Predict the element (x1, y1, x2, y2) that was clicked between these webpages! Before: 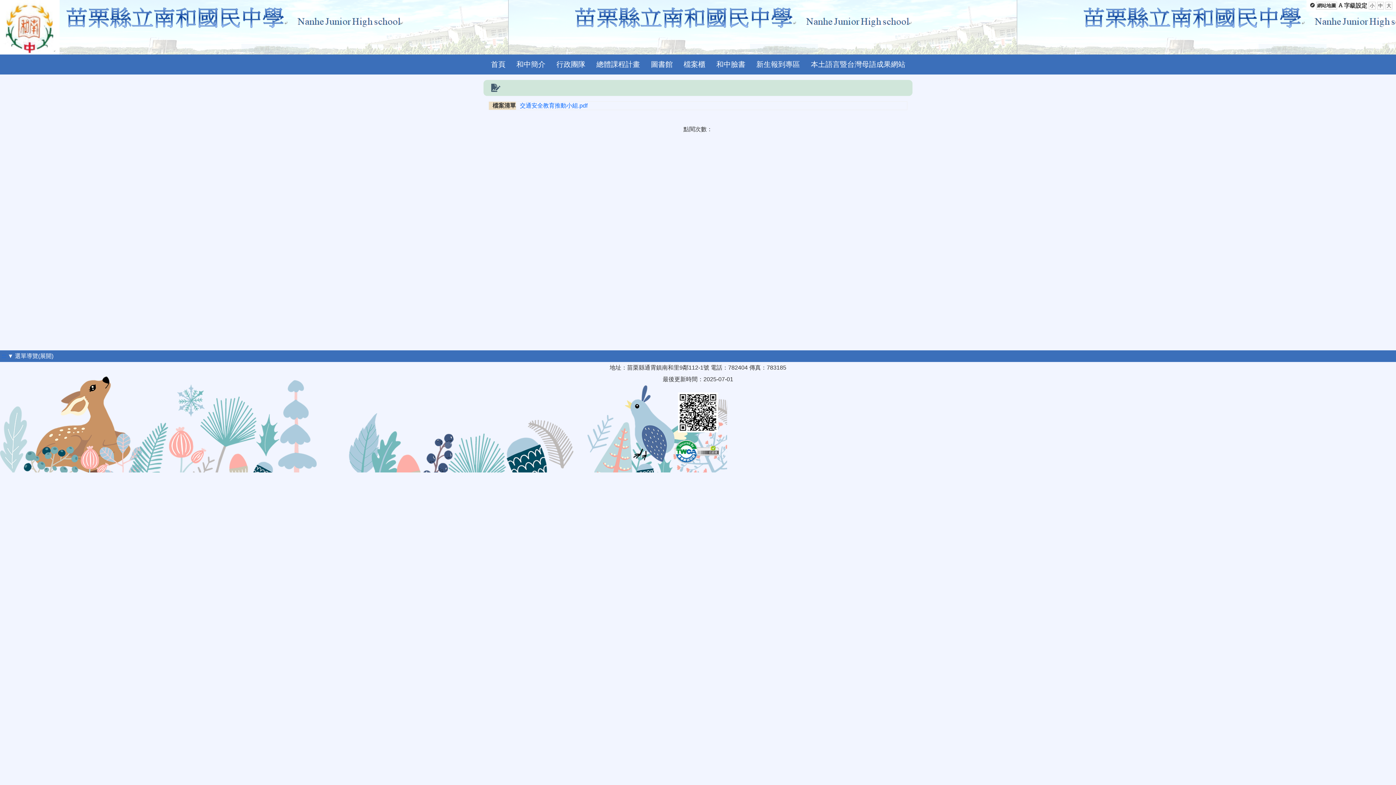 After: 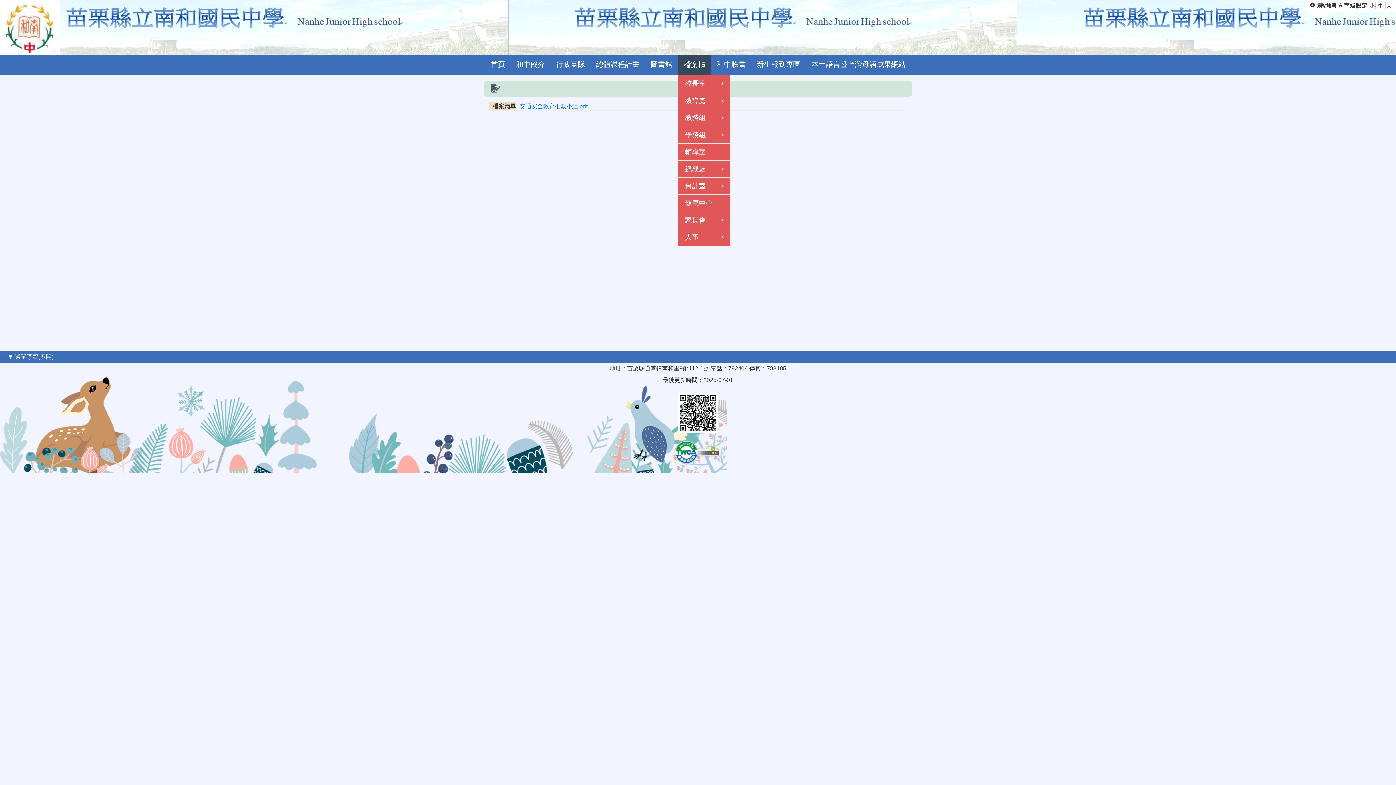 Action: bbox: (678, 54, 711, 74) label: 檔案櫃